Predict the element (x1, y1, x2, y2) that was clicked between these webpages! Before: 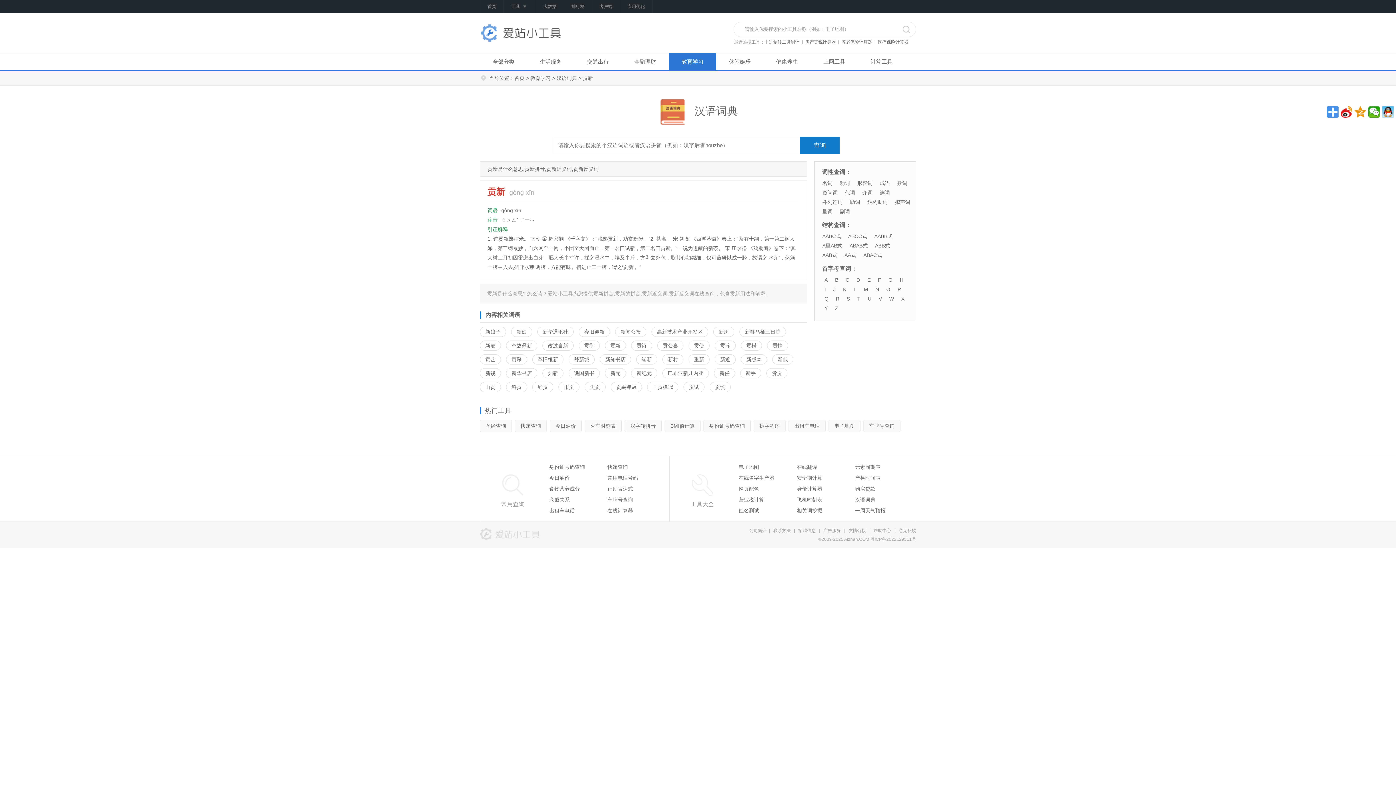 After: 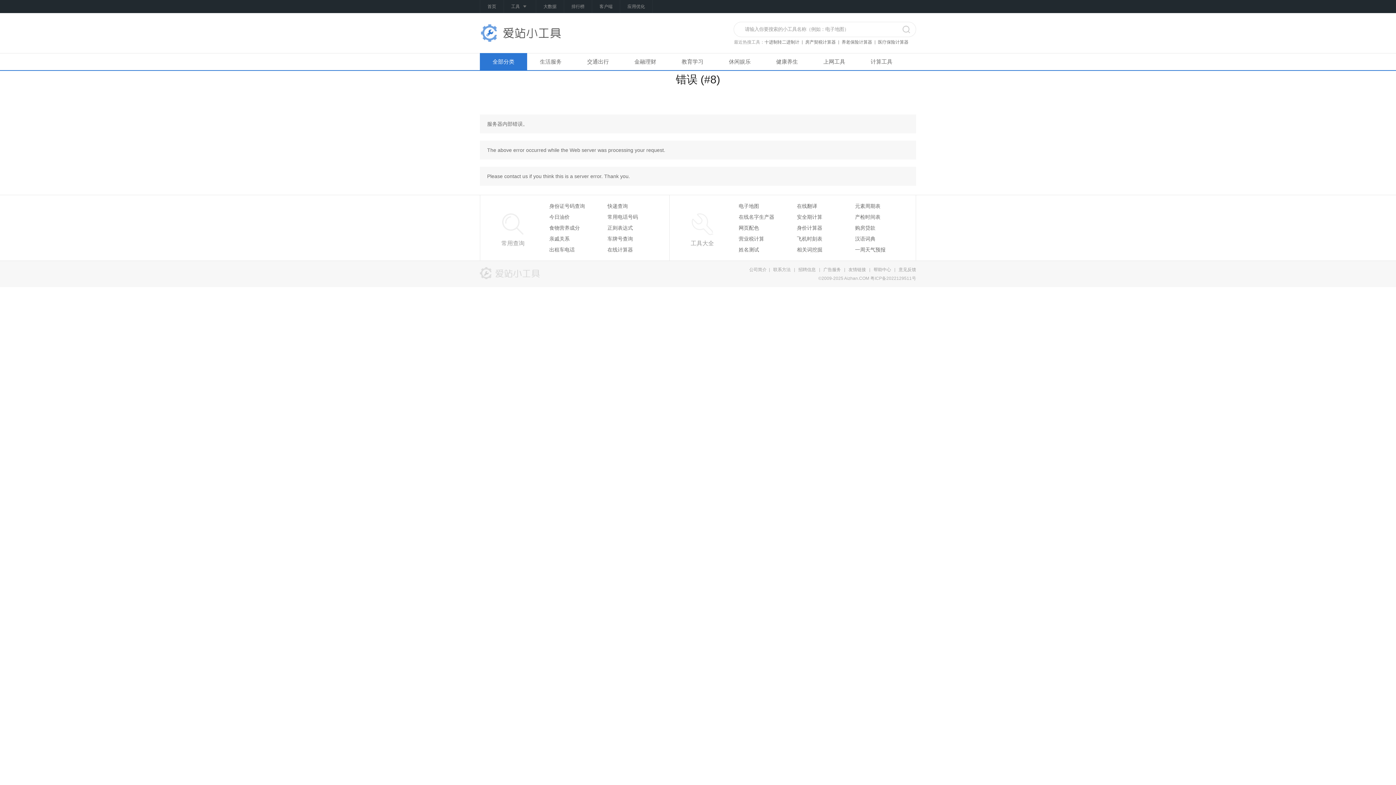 Action: label: C bbox: (844, 275, 850, 284)